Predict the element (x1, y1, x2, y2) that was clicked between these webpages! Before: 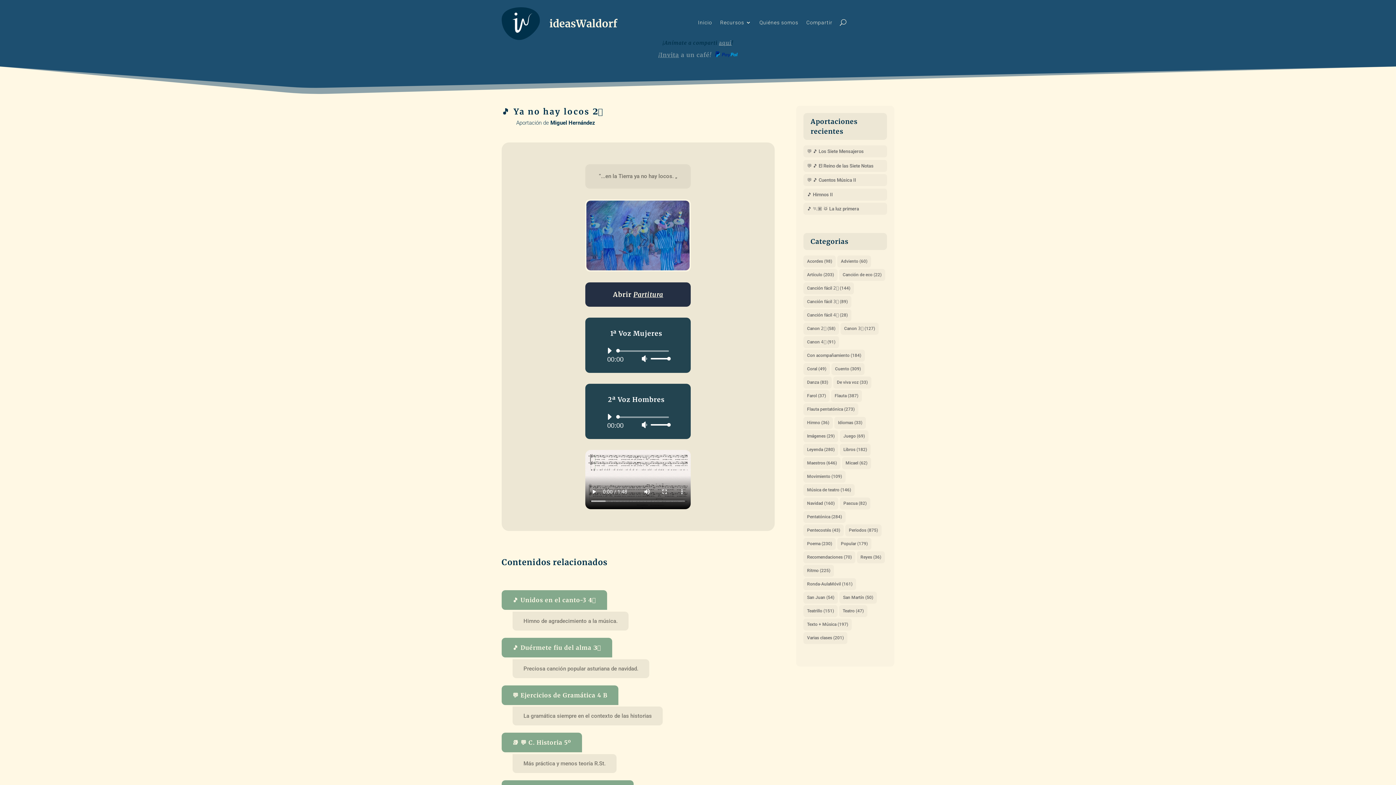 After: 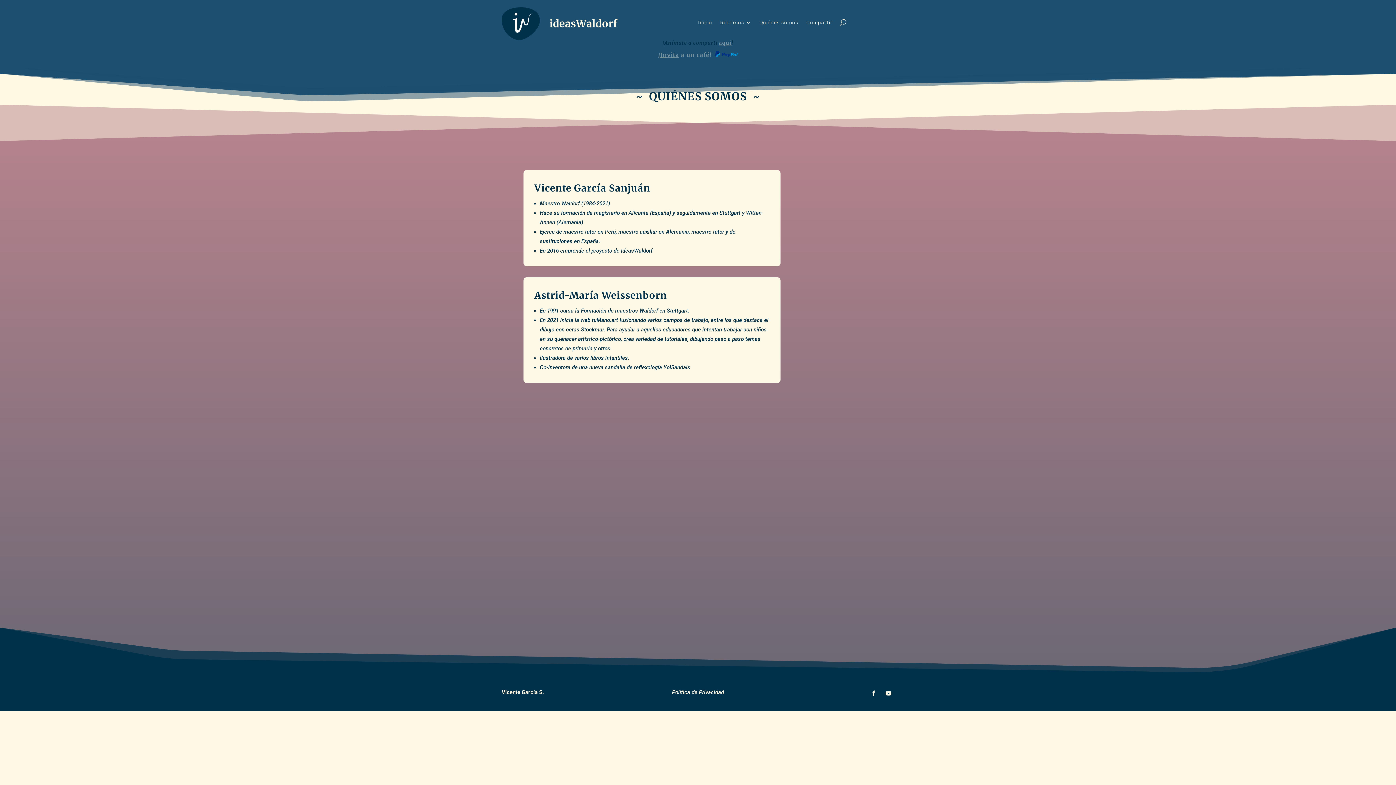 Action: bbox: (759, 20, 798, 28) label: Quiénes somos